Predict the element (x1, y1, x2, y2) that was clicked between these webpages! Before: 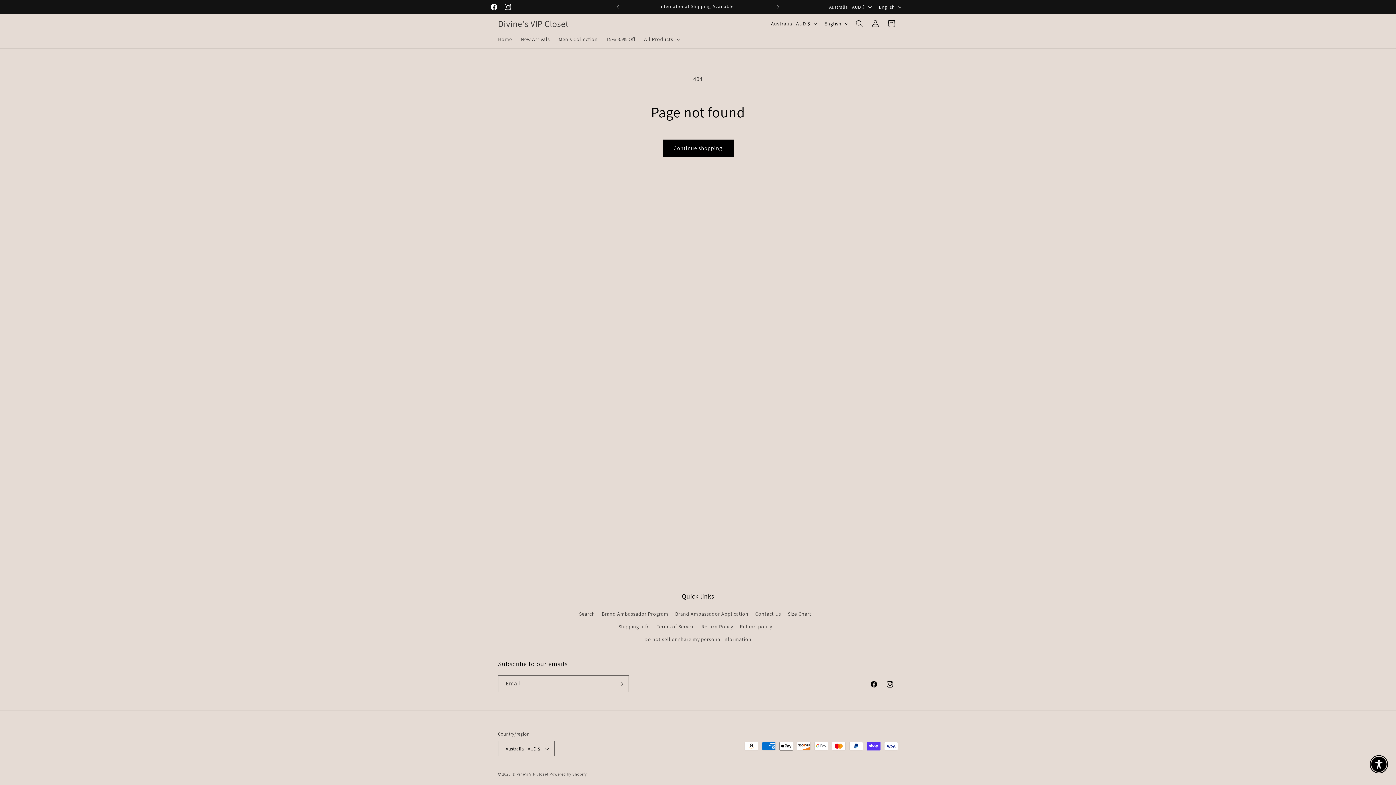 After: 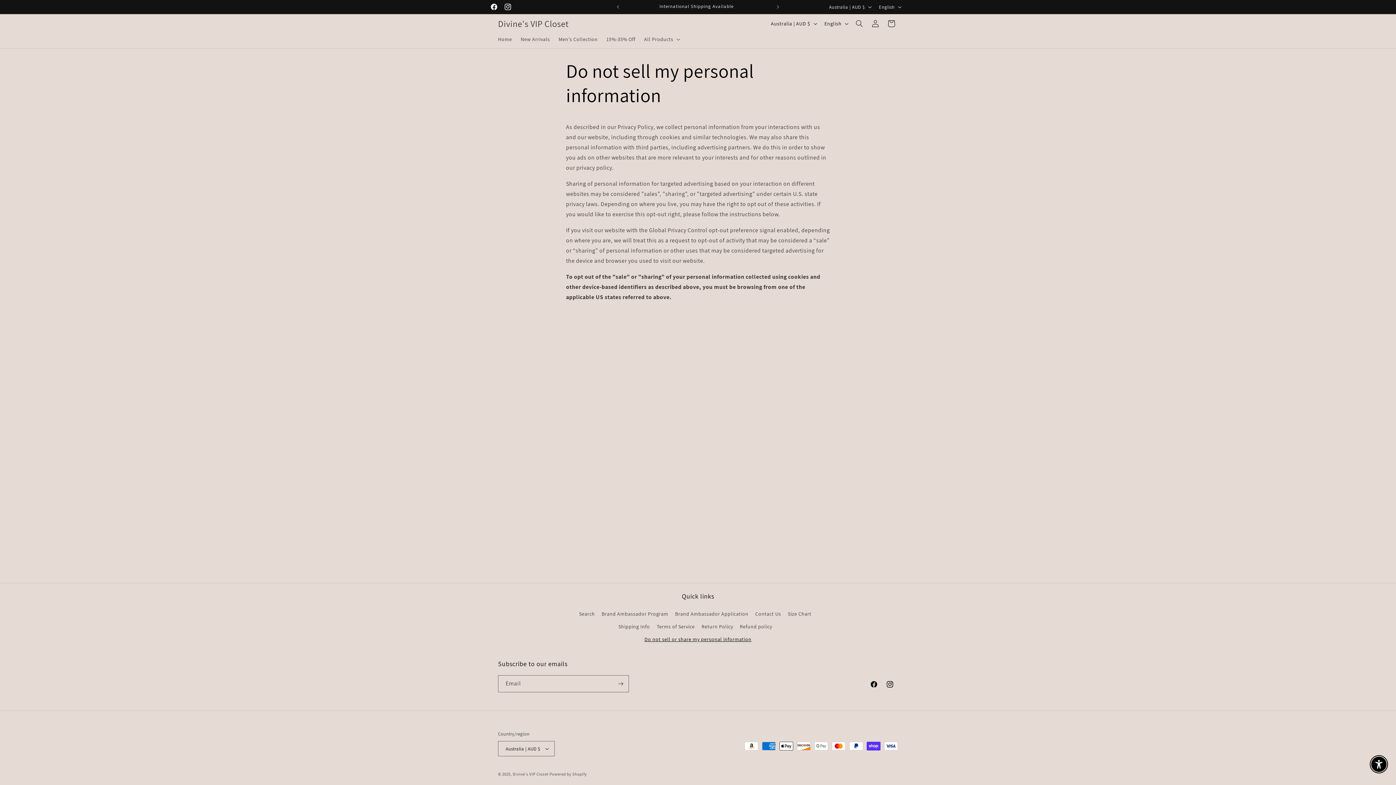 Action: label: Do not sell or share my personal information bbox: (644, 633, 751, 646)